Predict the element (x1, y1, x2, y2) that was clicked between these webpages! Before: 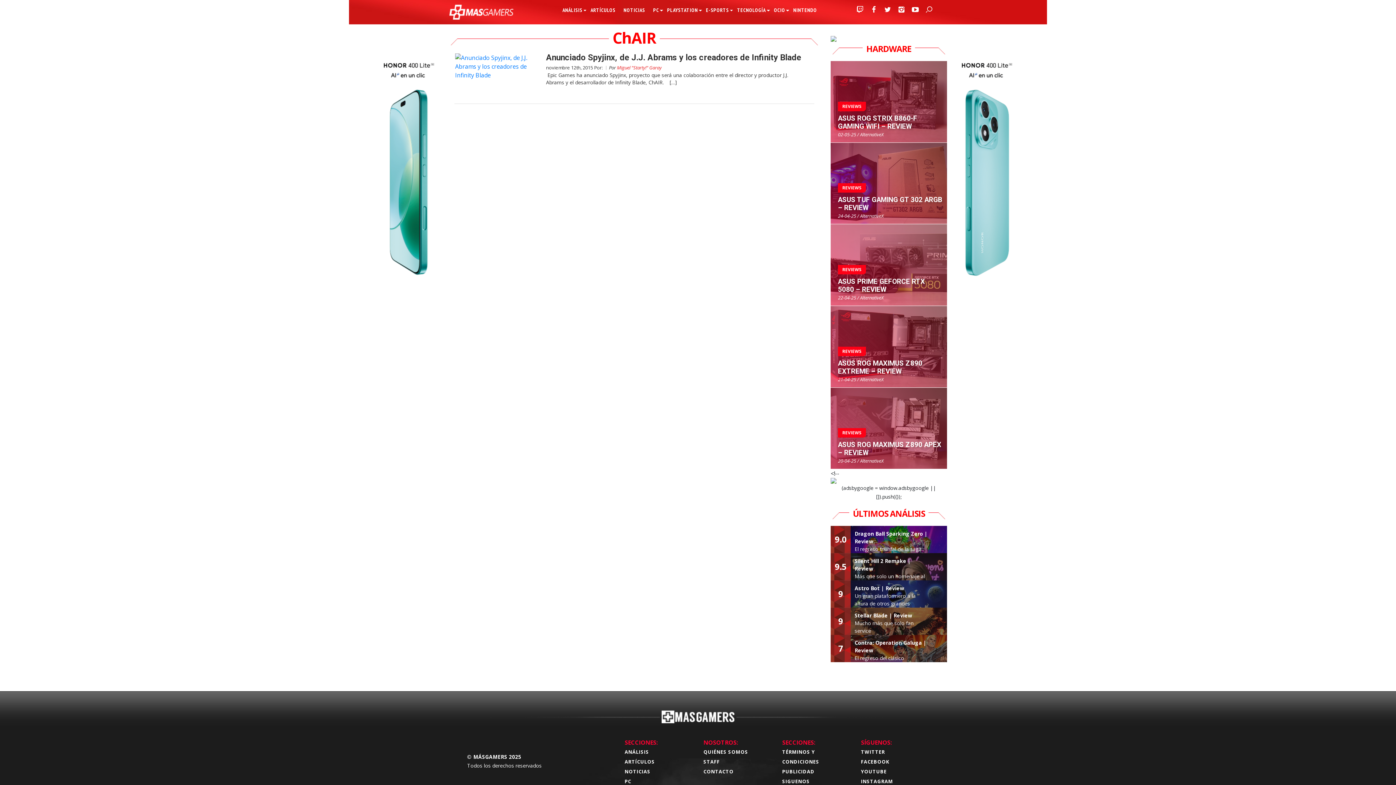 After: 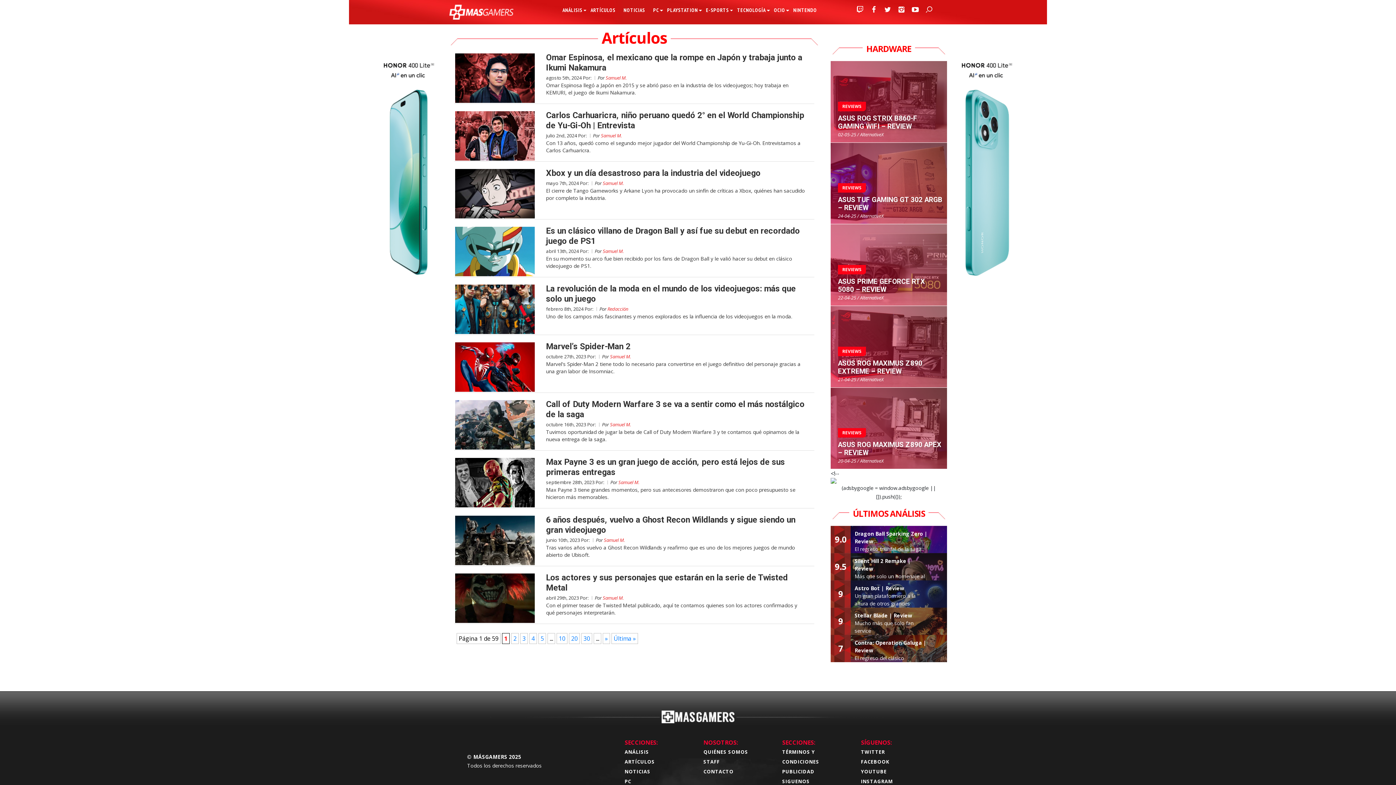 Action: bbox: (586, 4, 619, 16) label: ARTÍCULOS